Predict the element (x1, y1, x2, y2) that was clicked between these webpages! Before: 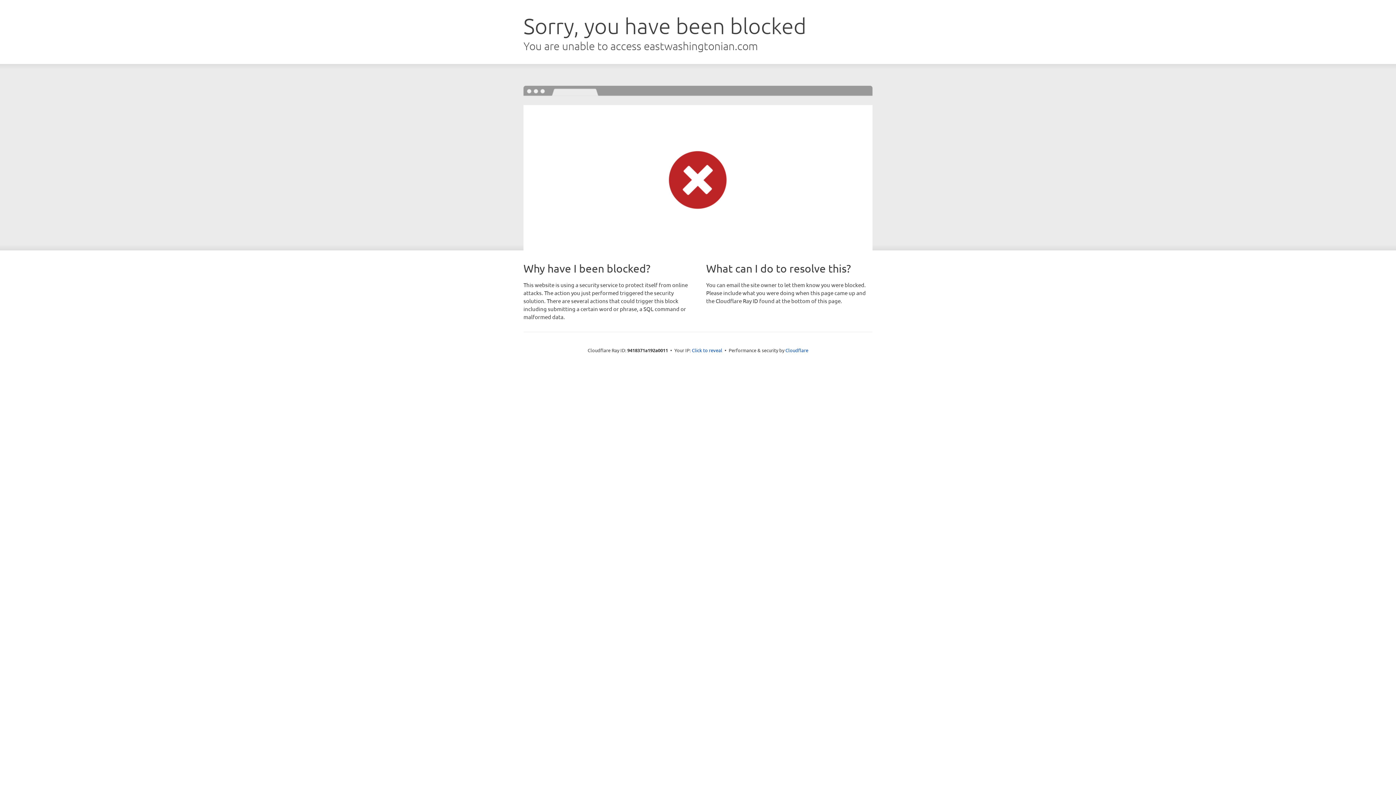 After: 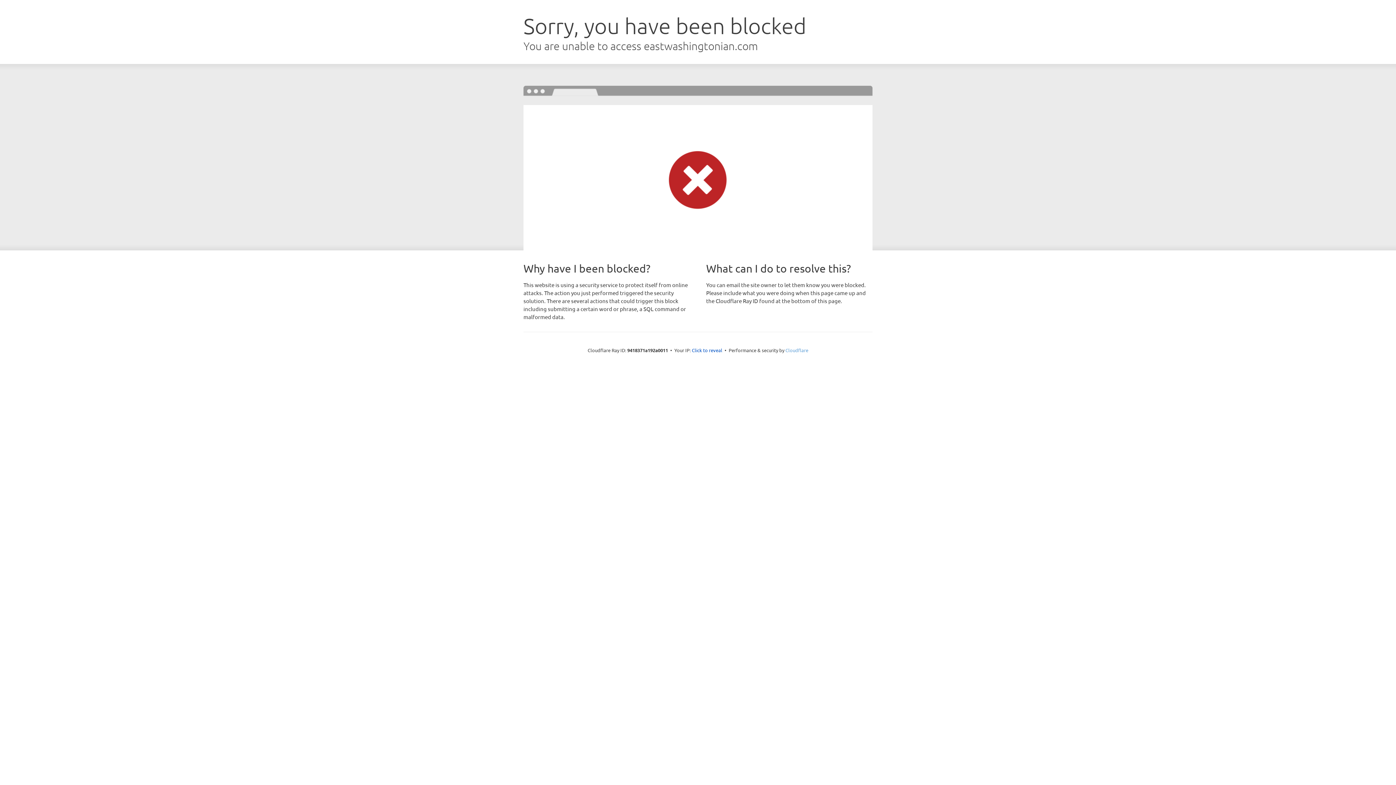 Action: bbox: (785, 347, 808, 353) label: Cloudflare